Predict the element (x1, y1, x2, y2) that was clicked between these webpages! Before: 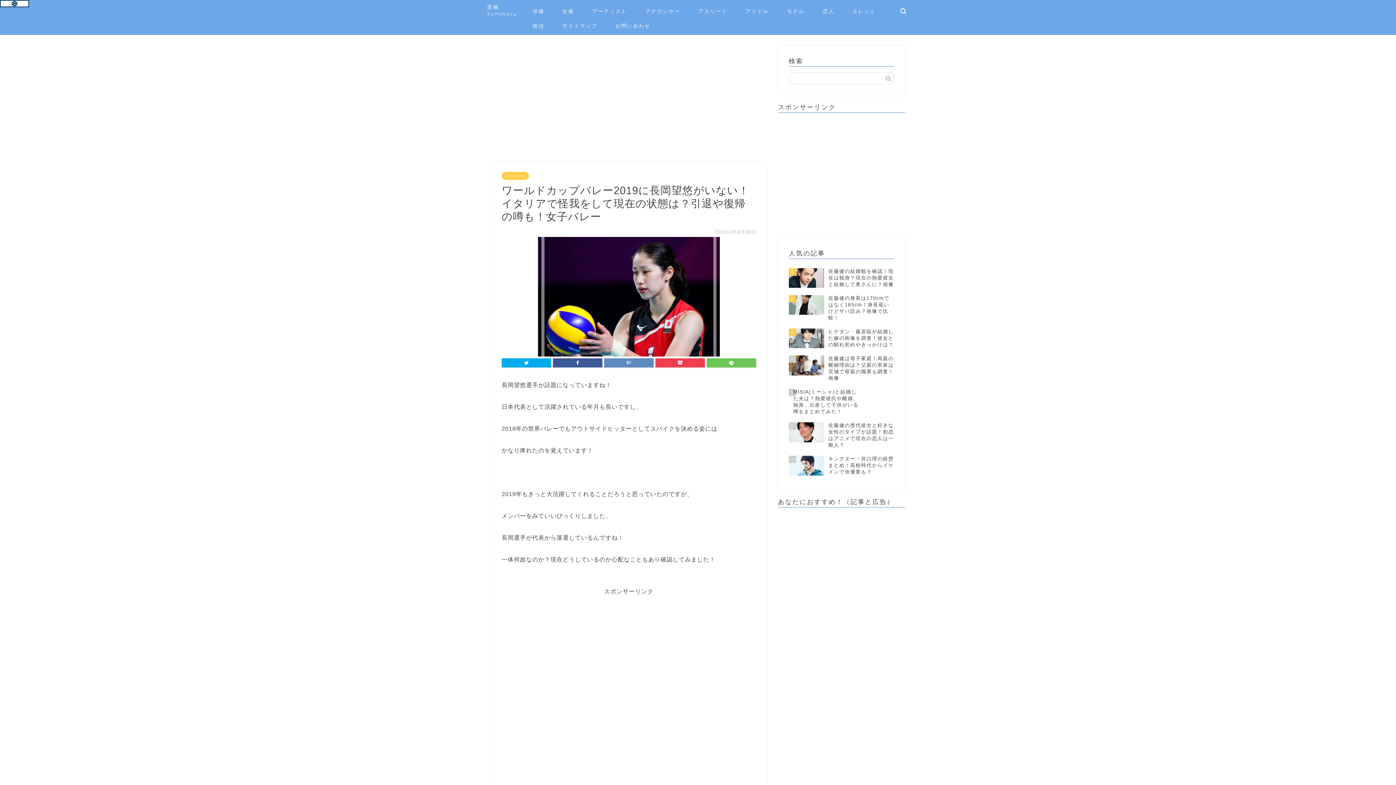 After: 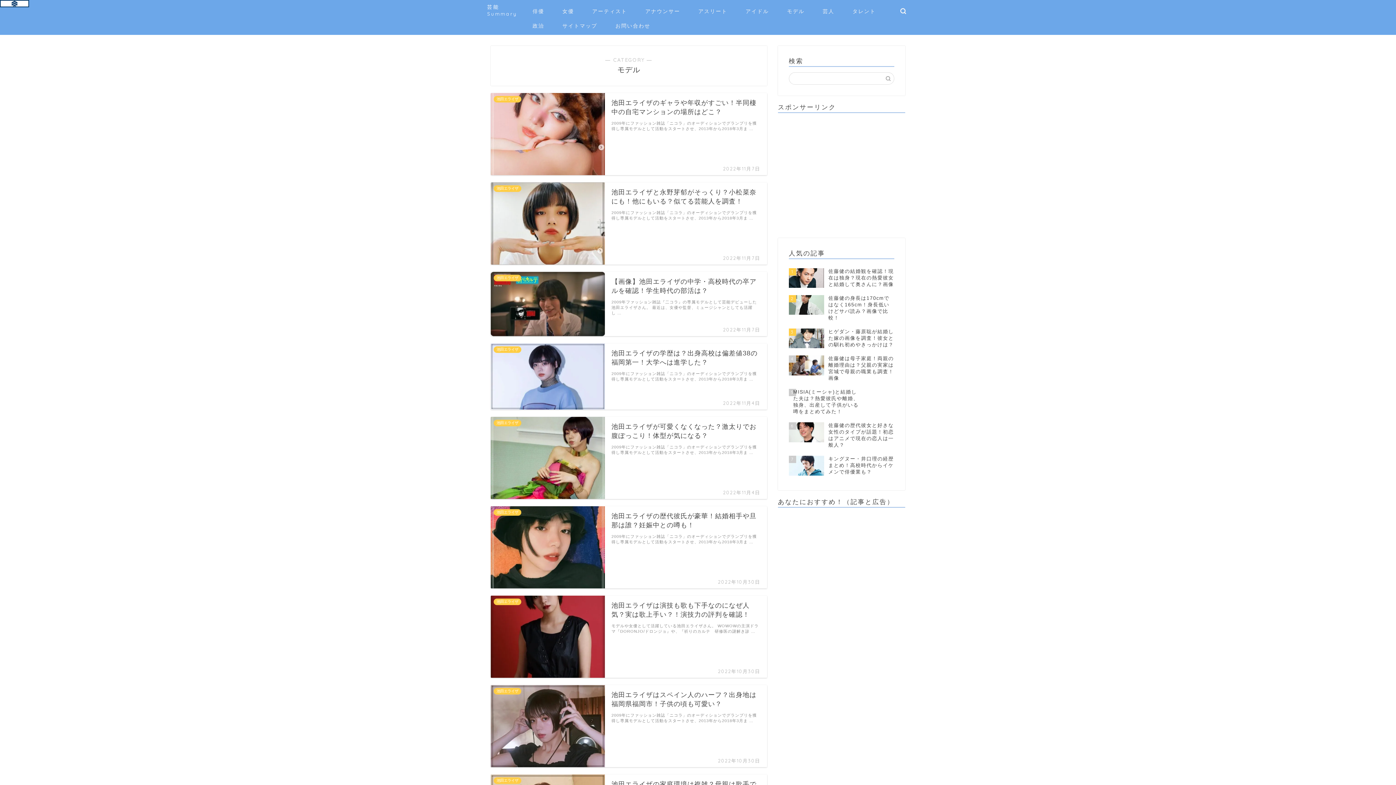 Action: bbox: (778, 5, 813, 20) label: モデル